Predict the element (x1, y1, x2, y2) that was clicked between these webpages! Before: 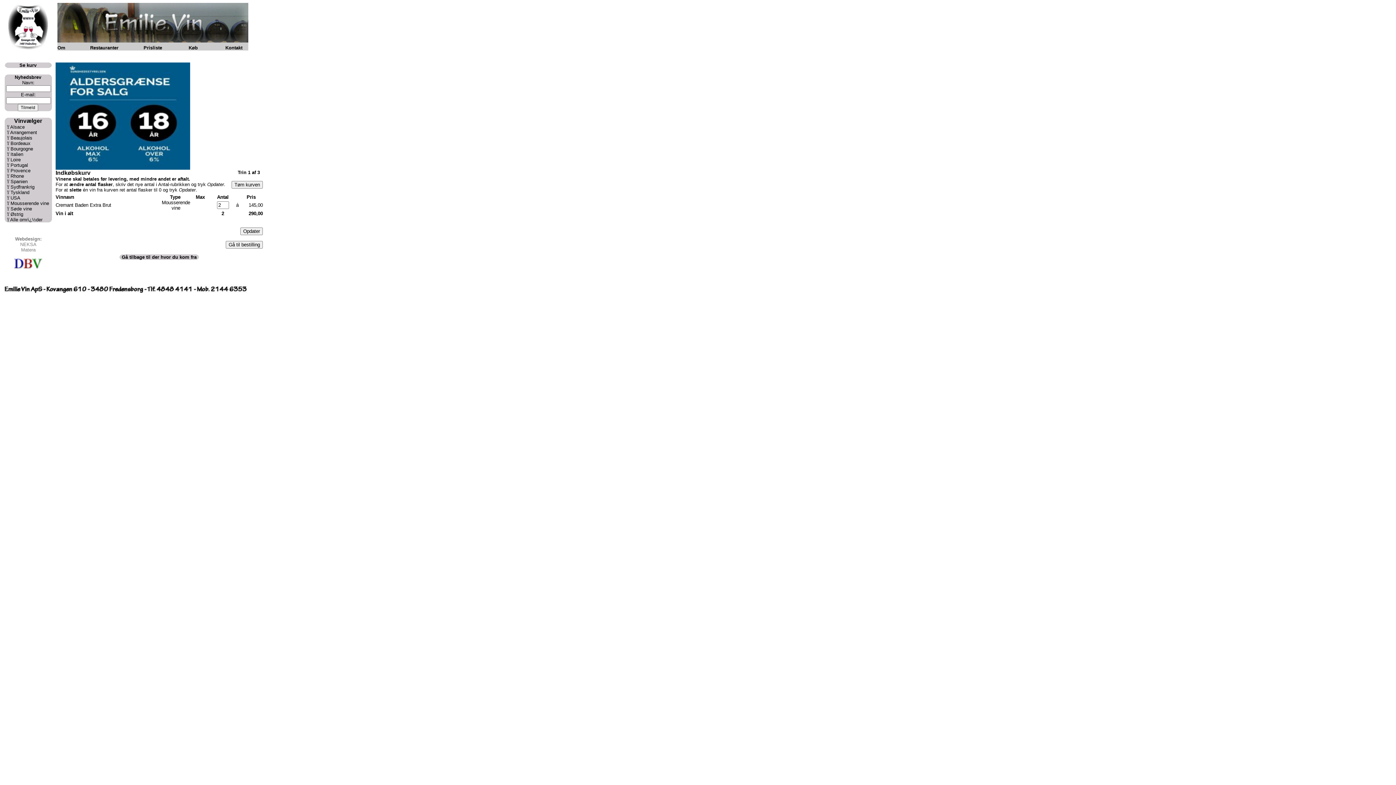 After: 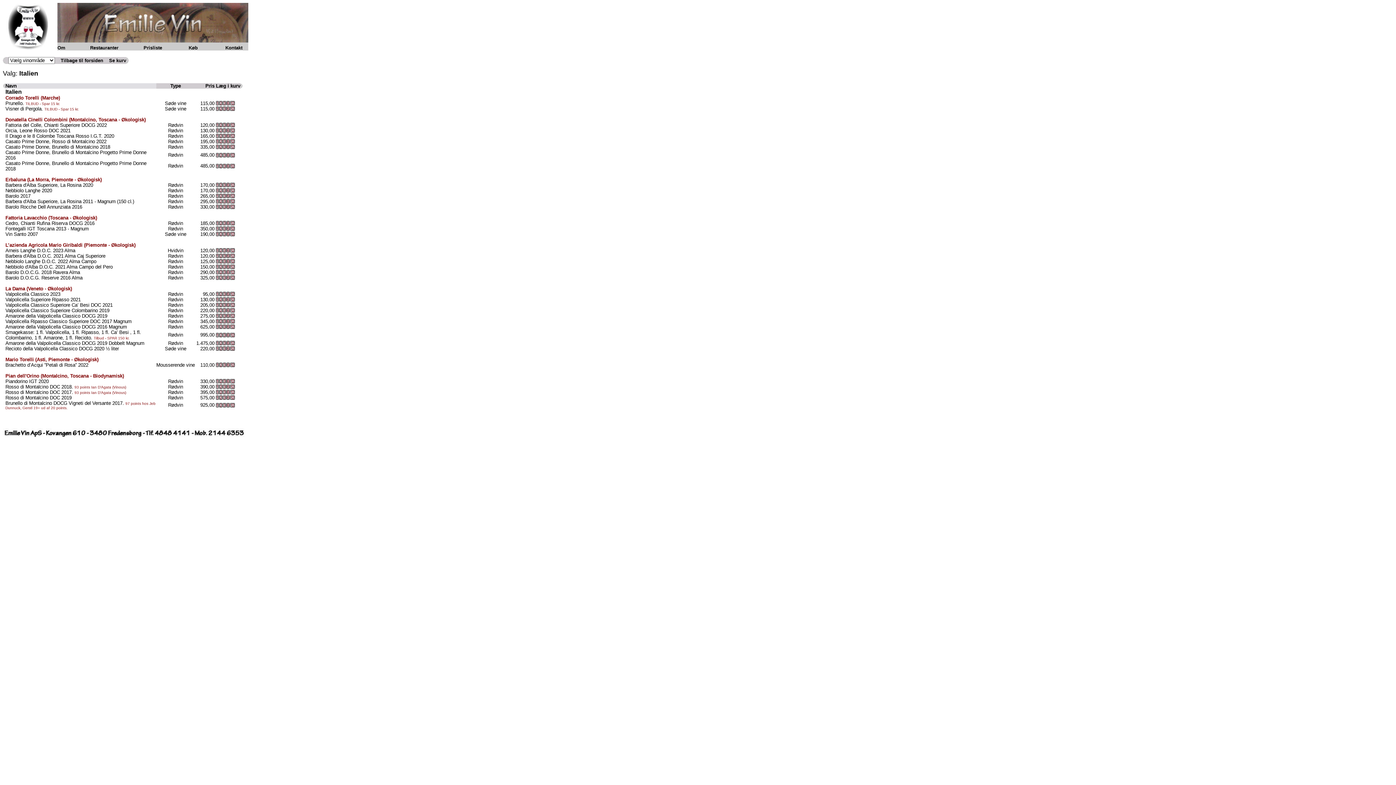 Action: bbox: (10, 151, 23, 157) label: Italien